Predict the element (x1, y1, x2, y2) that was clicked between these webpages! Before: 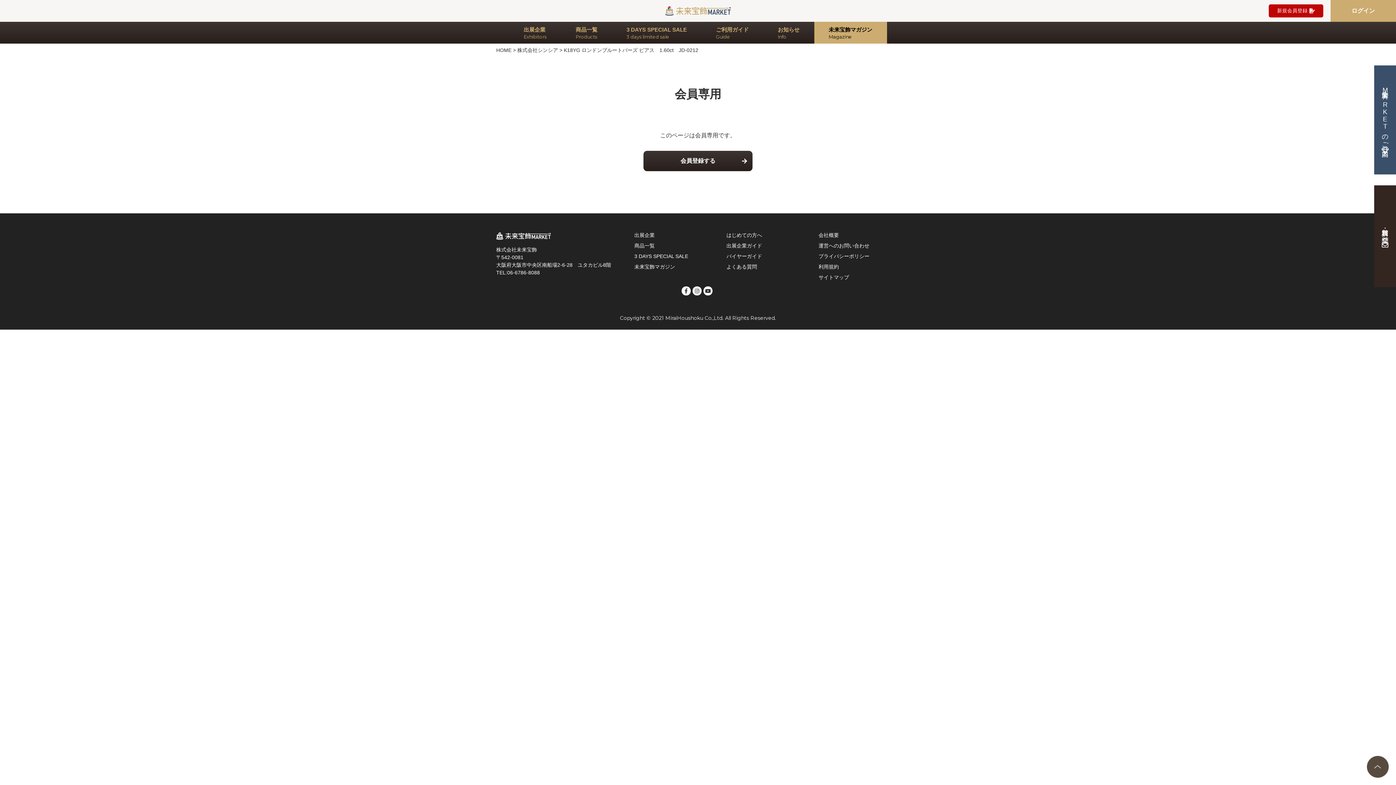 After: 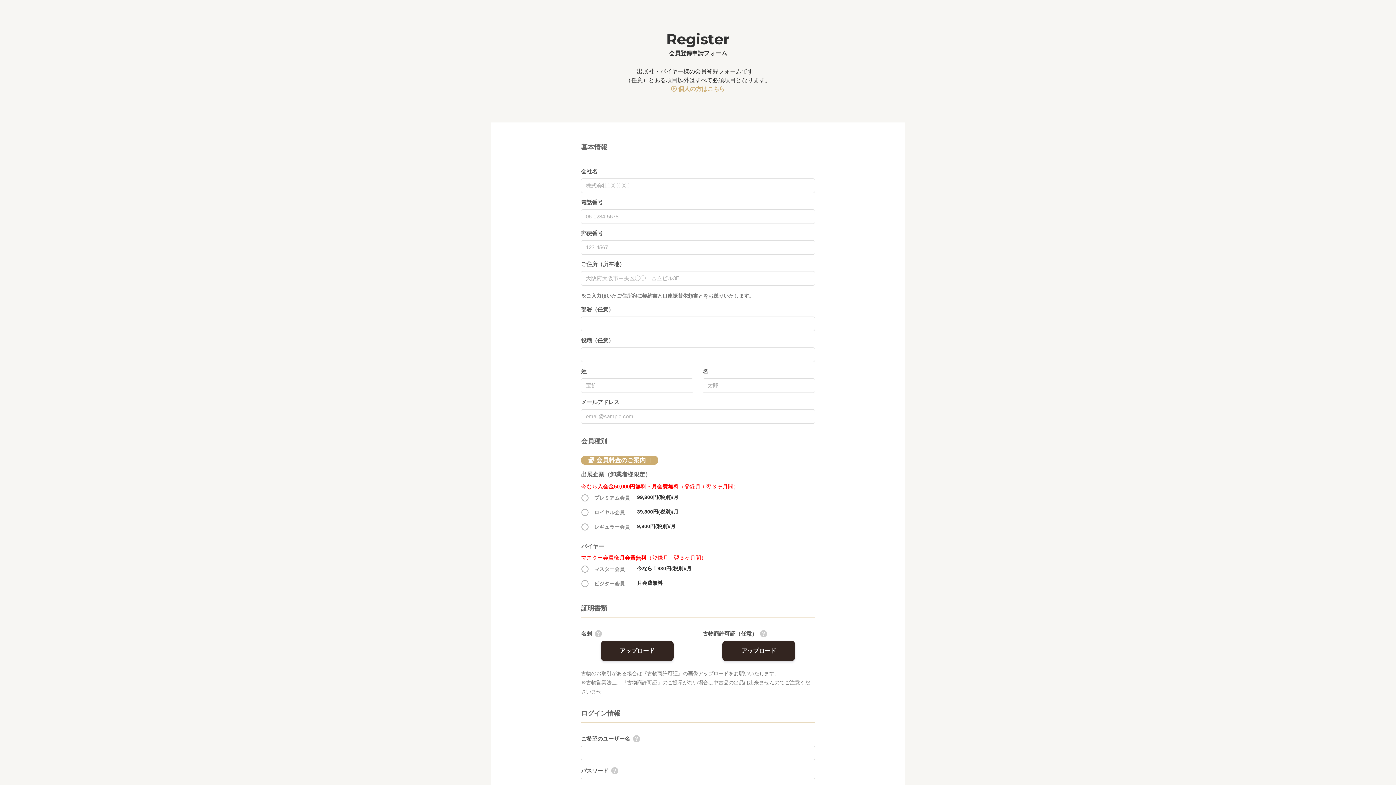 Action: label: 会員登録する bbox: (643, 150, 752, 171)